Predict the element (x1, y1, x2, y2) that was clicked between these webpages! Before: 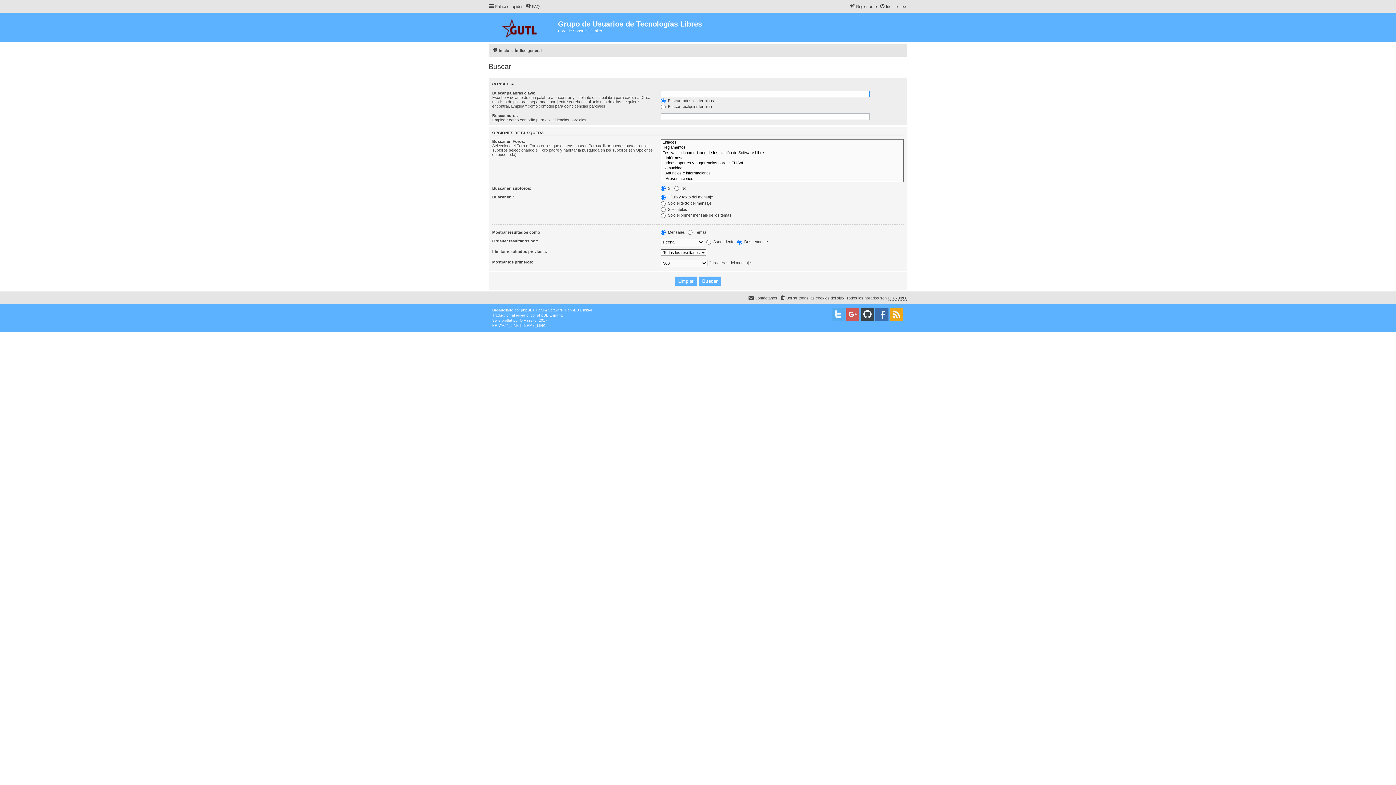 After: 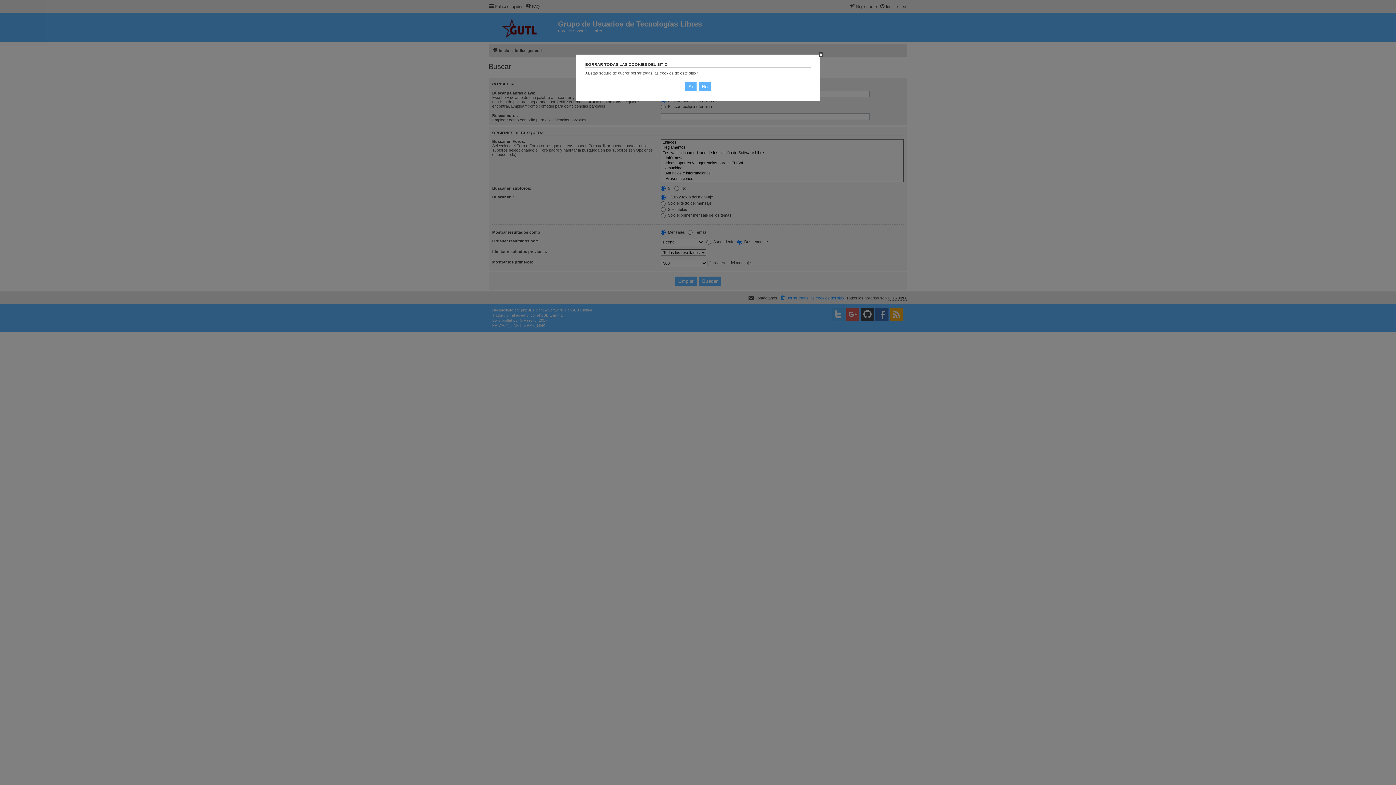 Action: bbox: (780, 293, 844, 302) label: Borrar todas las cookies del sitio